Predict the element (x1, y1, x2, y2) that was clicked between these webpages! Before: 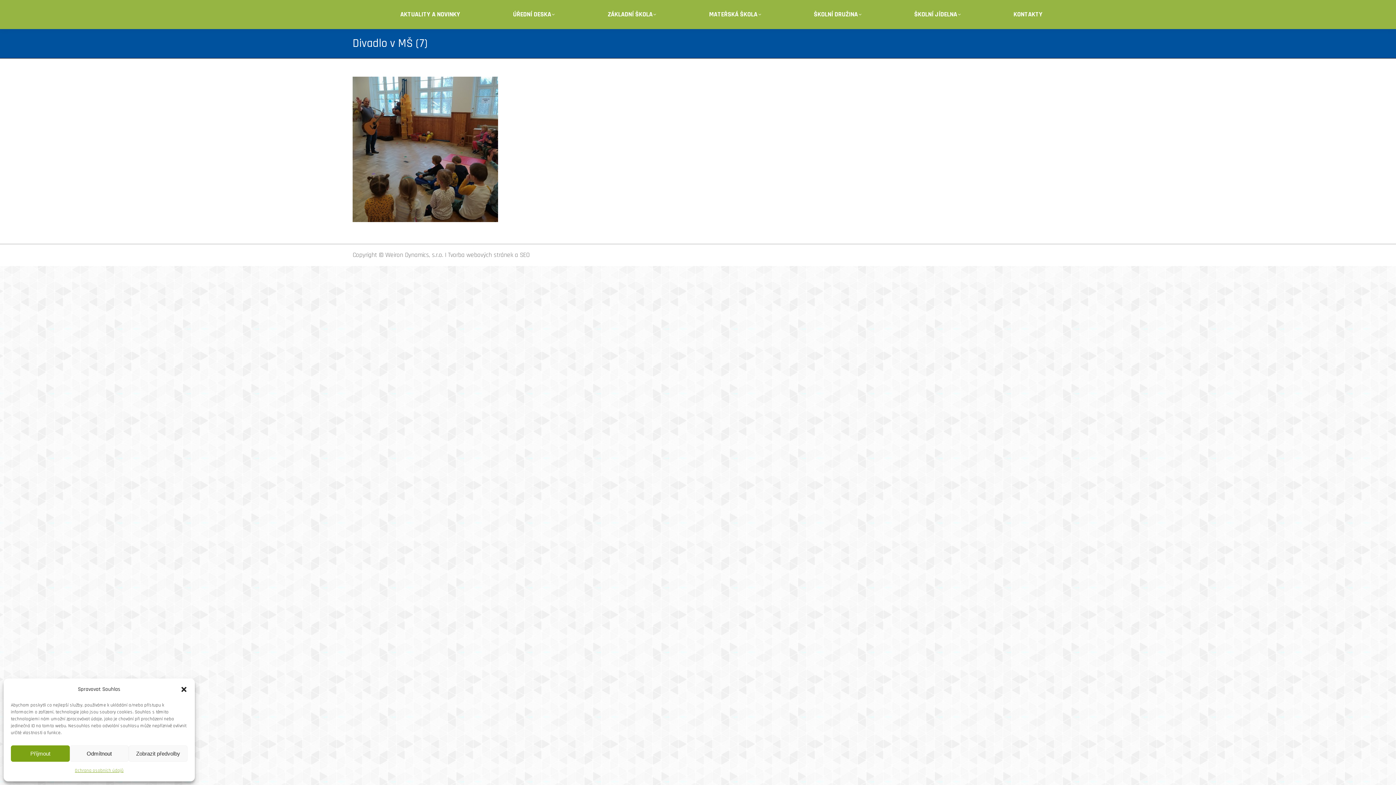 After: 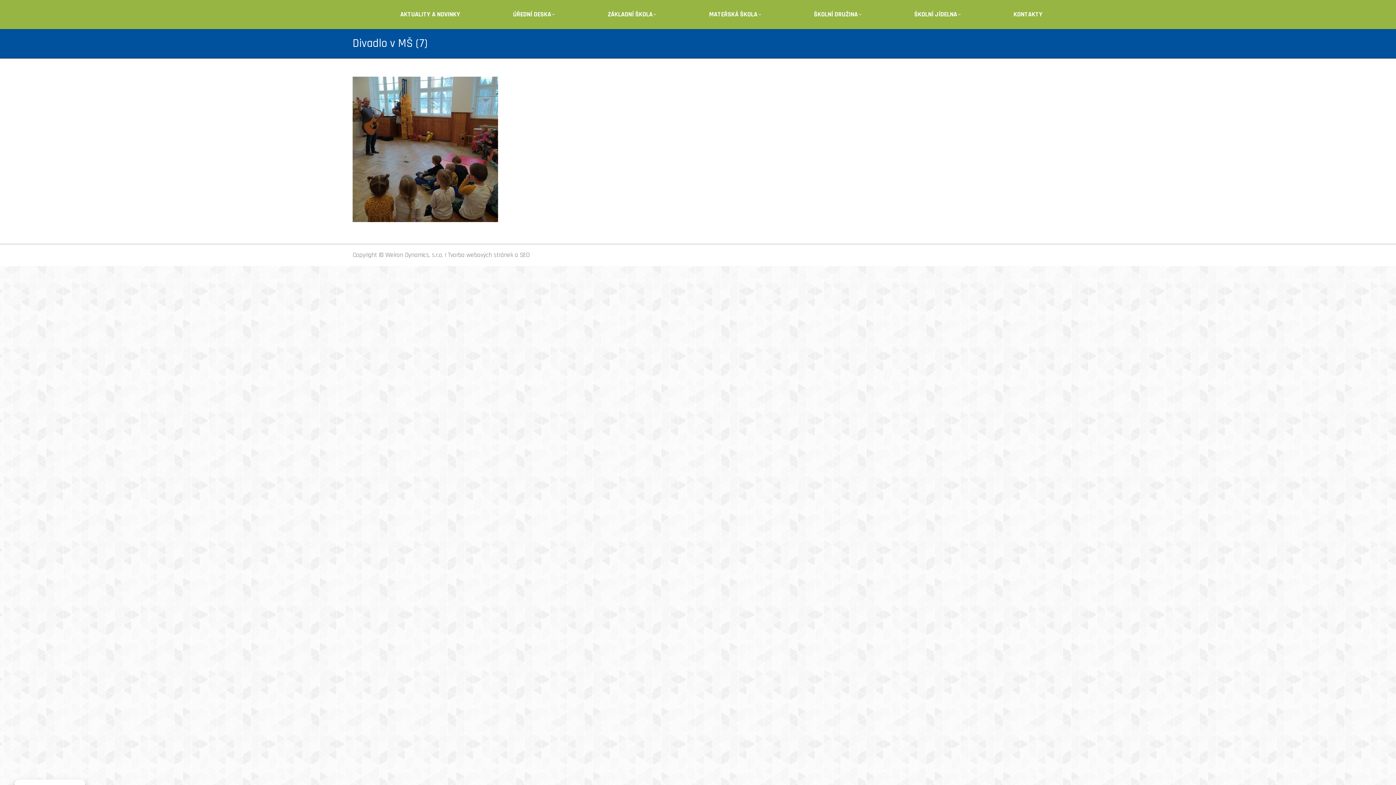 Action: bbox: (69, 745, 128, 762) label: Odmítnout